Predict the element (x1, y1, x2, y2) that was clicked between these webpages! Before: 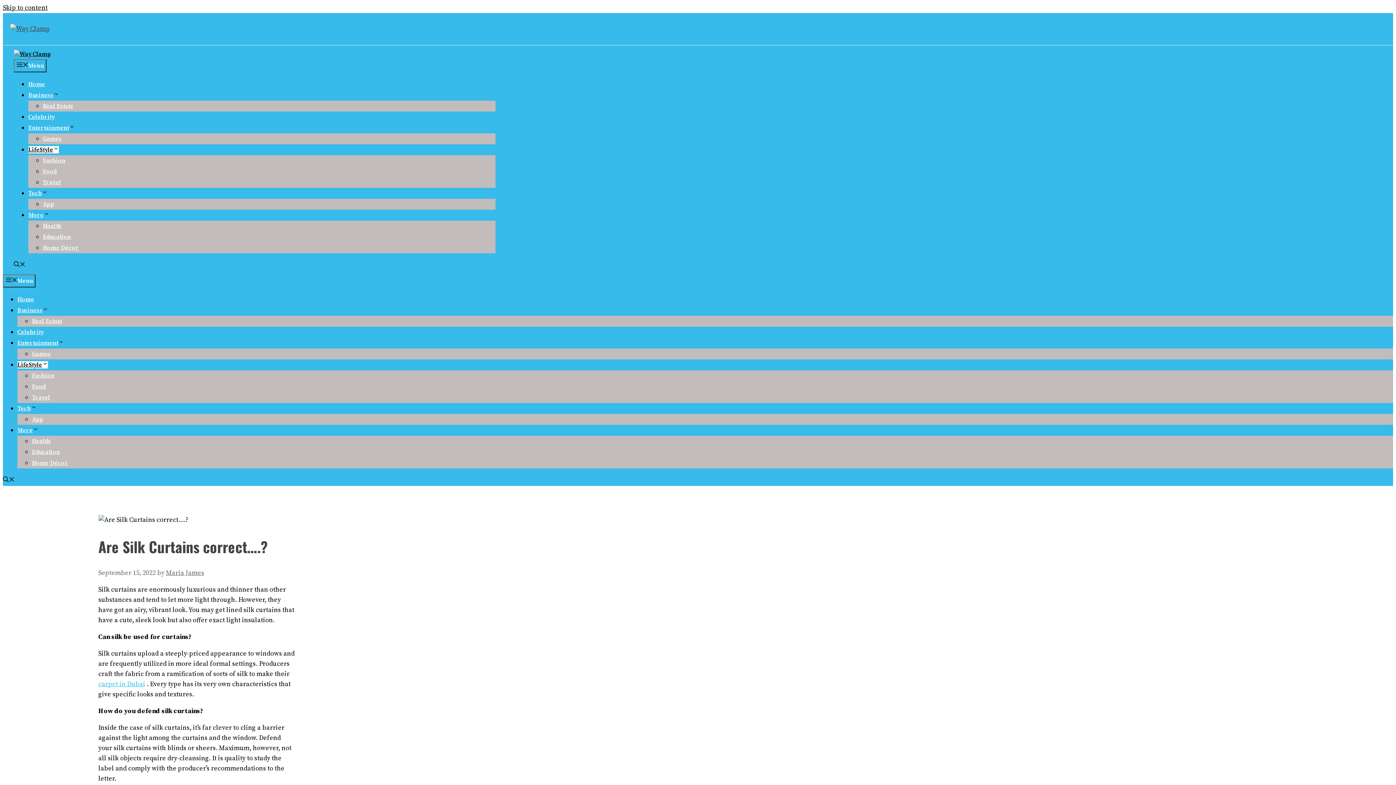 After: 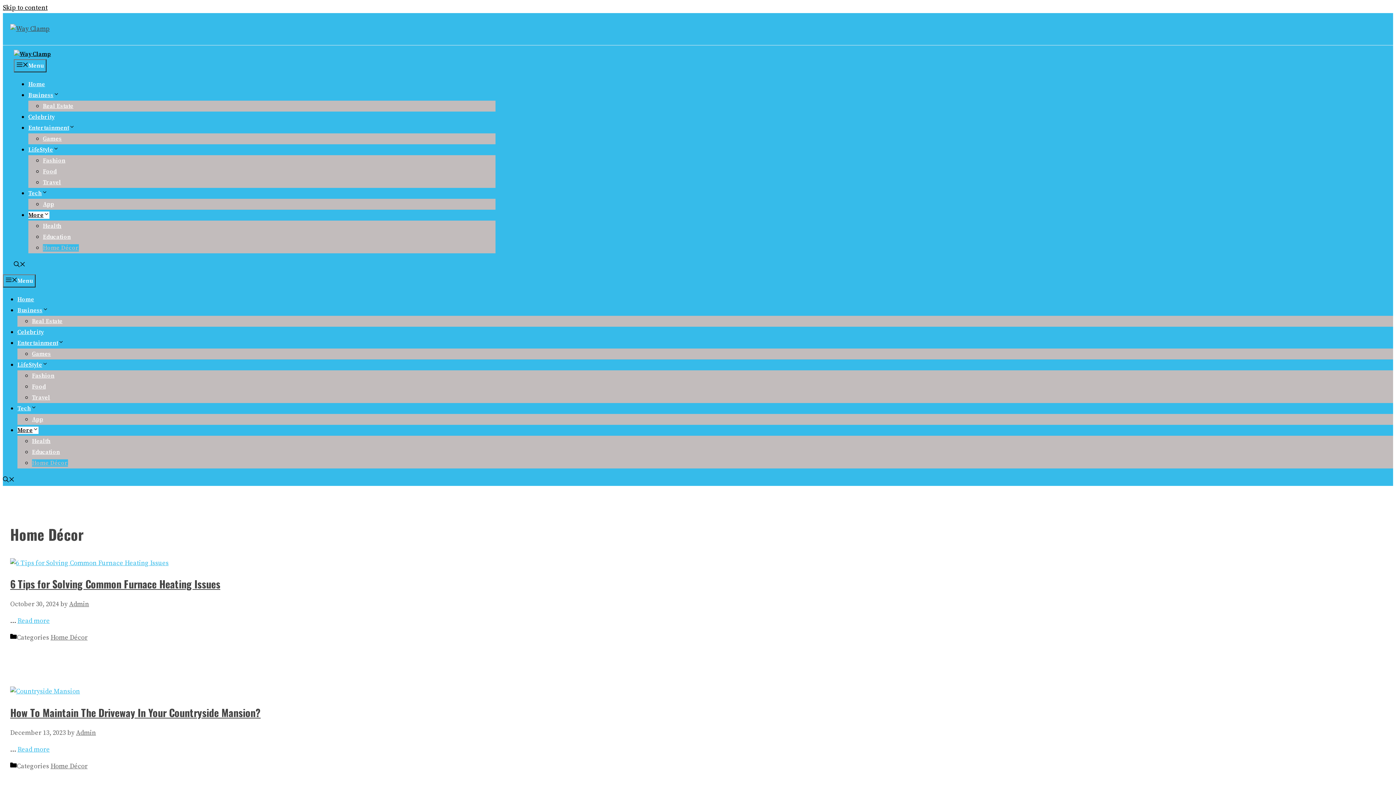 Action: bbox: (32, 459, 68, 466) label: Home Décor